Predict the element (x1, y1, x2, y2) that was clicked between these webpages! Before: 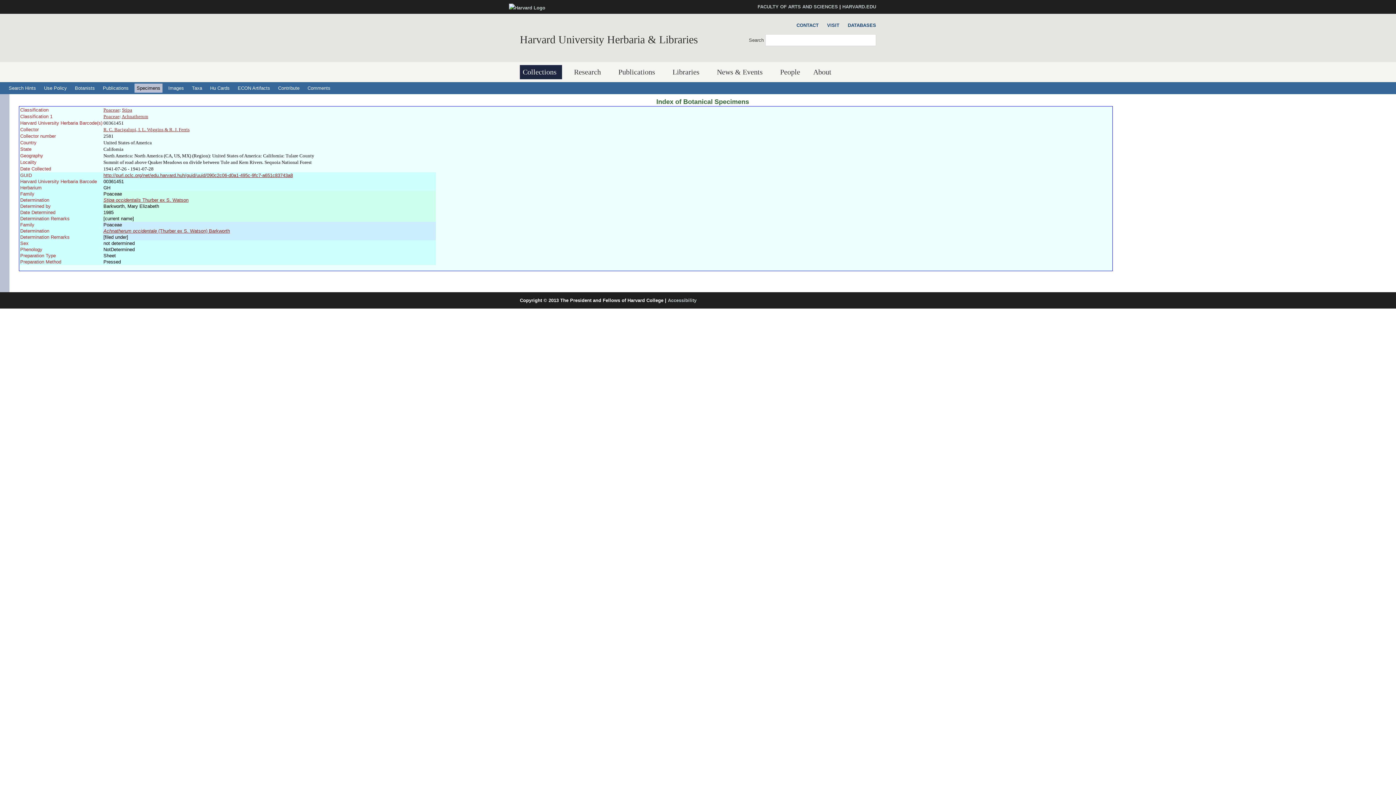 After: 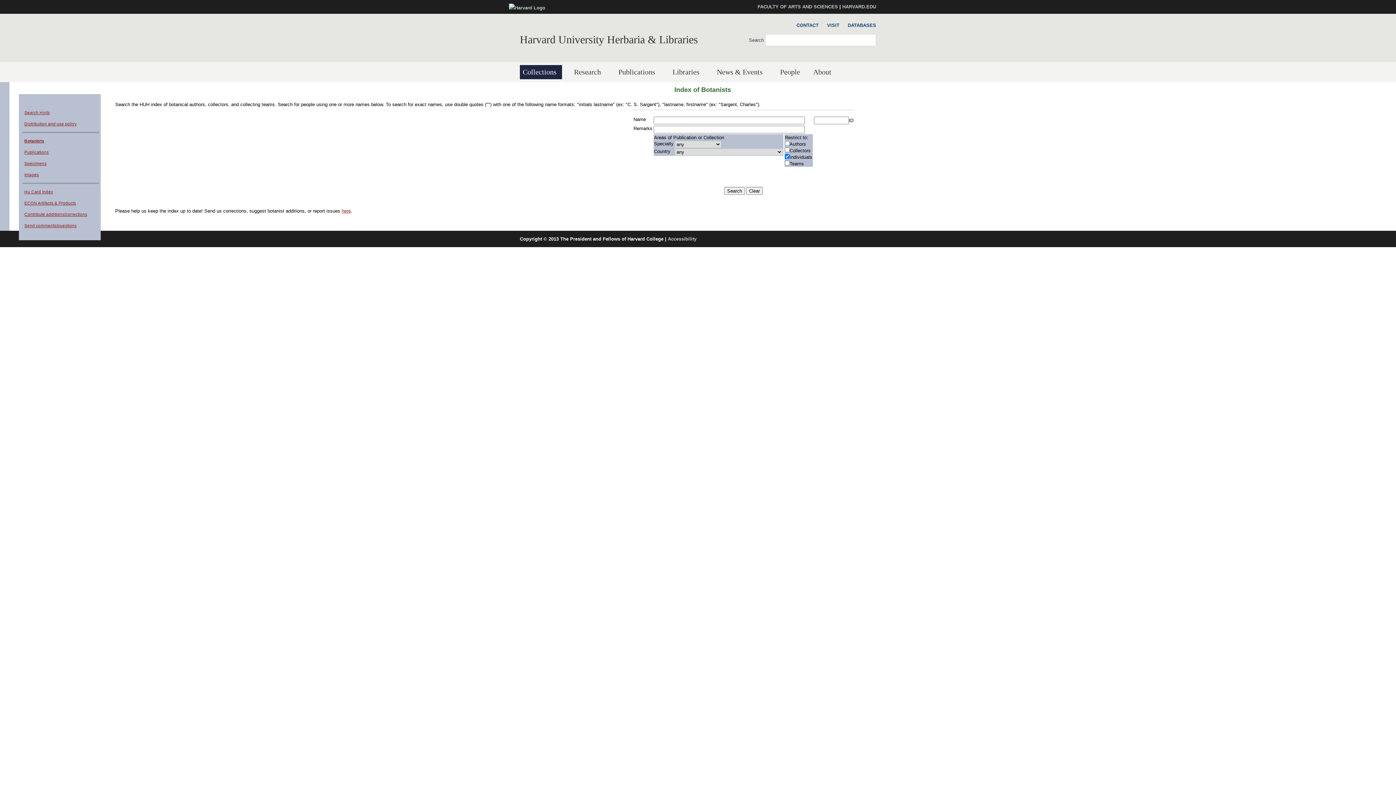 Action: bbox: (72, 83, 97, 92) label: Botanists